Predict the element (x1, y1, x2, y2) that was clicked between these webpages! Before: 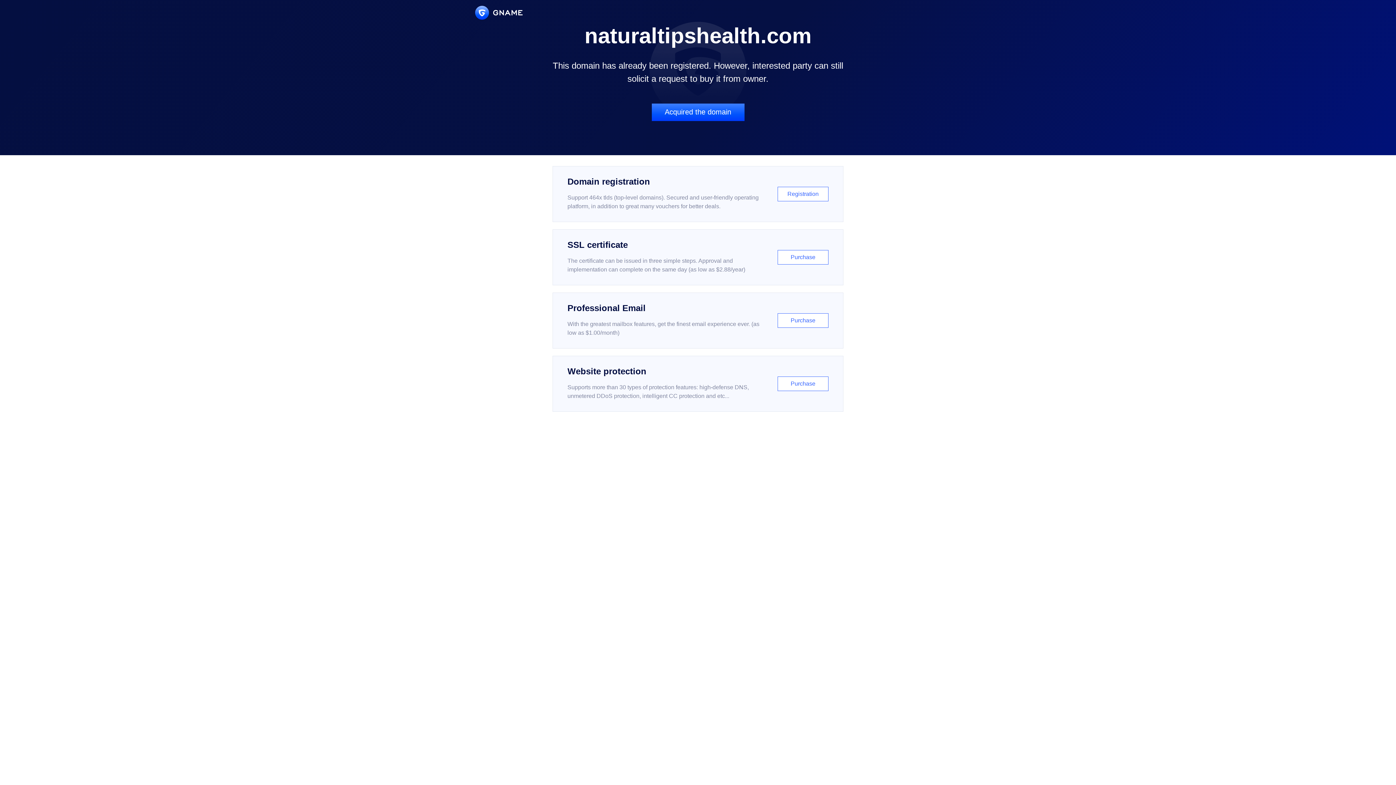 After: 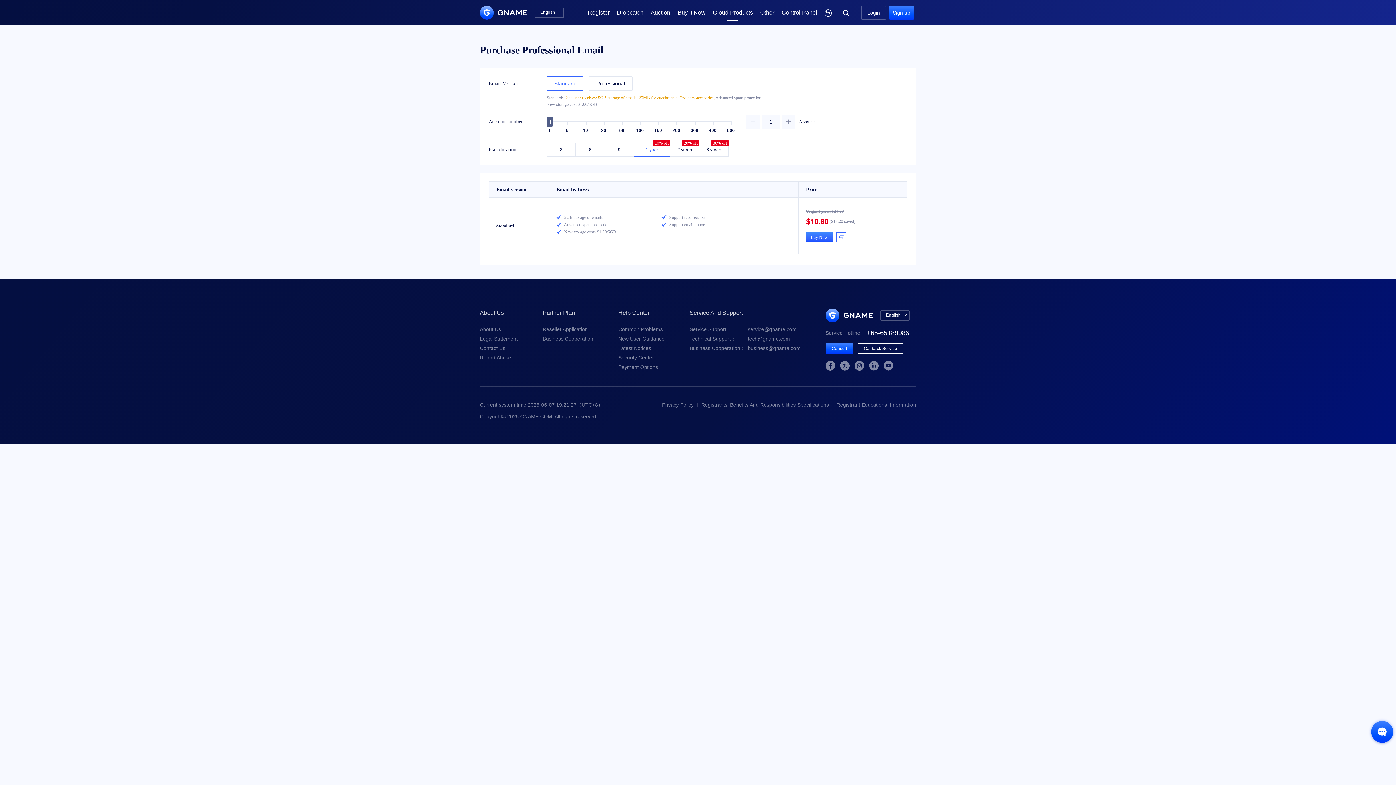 Action: bbox: (552, 292, 843, 348) label: Professional Email

With the greatest mailbox features, get the finest email experience ever. (as low as $1.00/month)

Purchase